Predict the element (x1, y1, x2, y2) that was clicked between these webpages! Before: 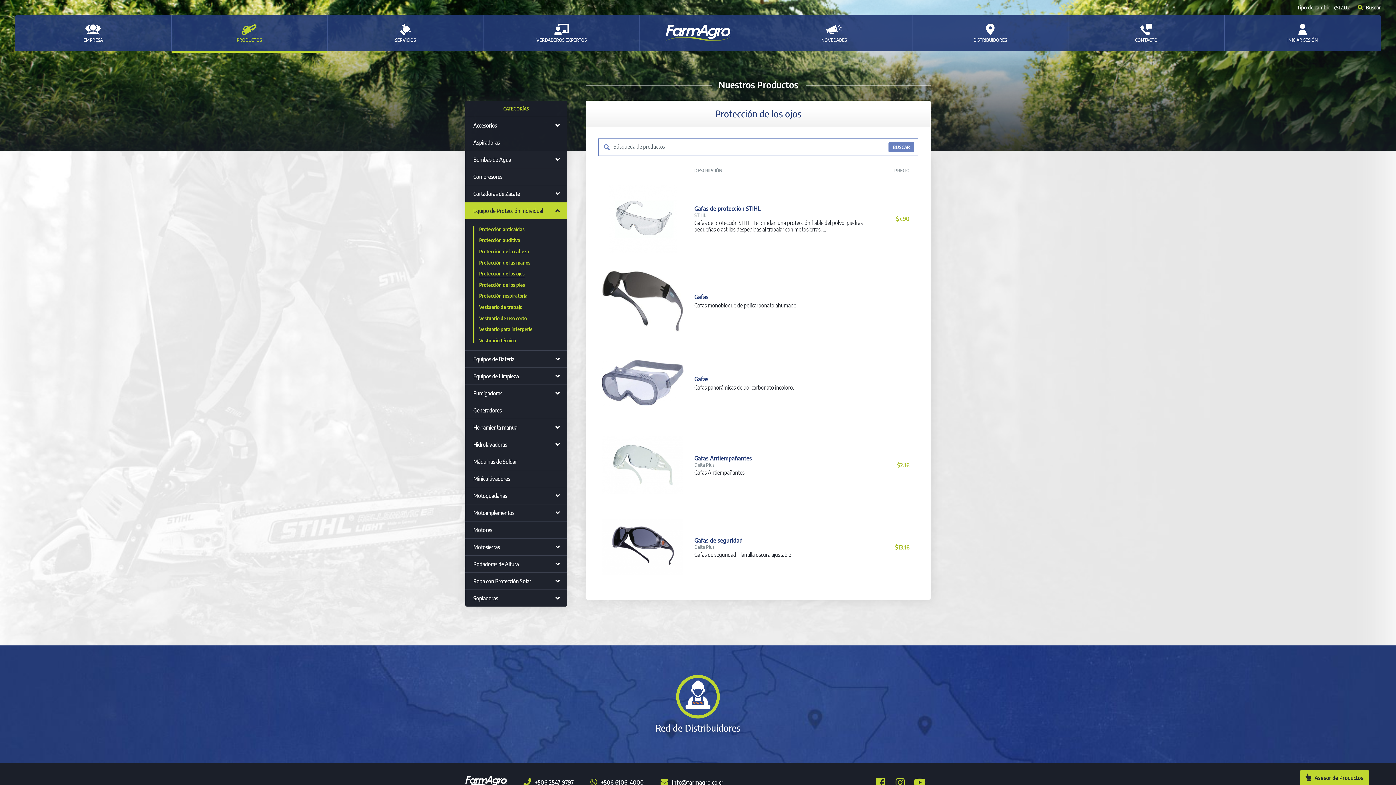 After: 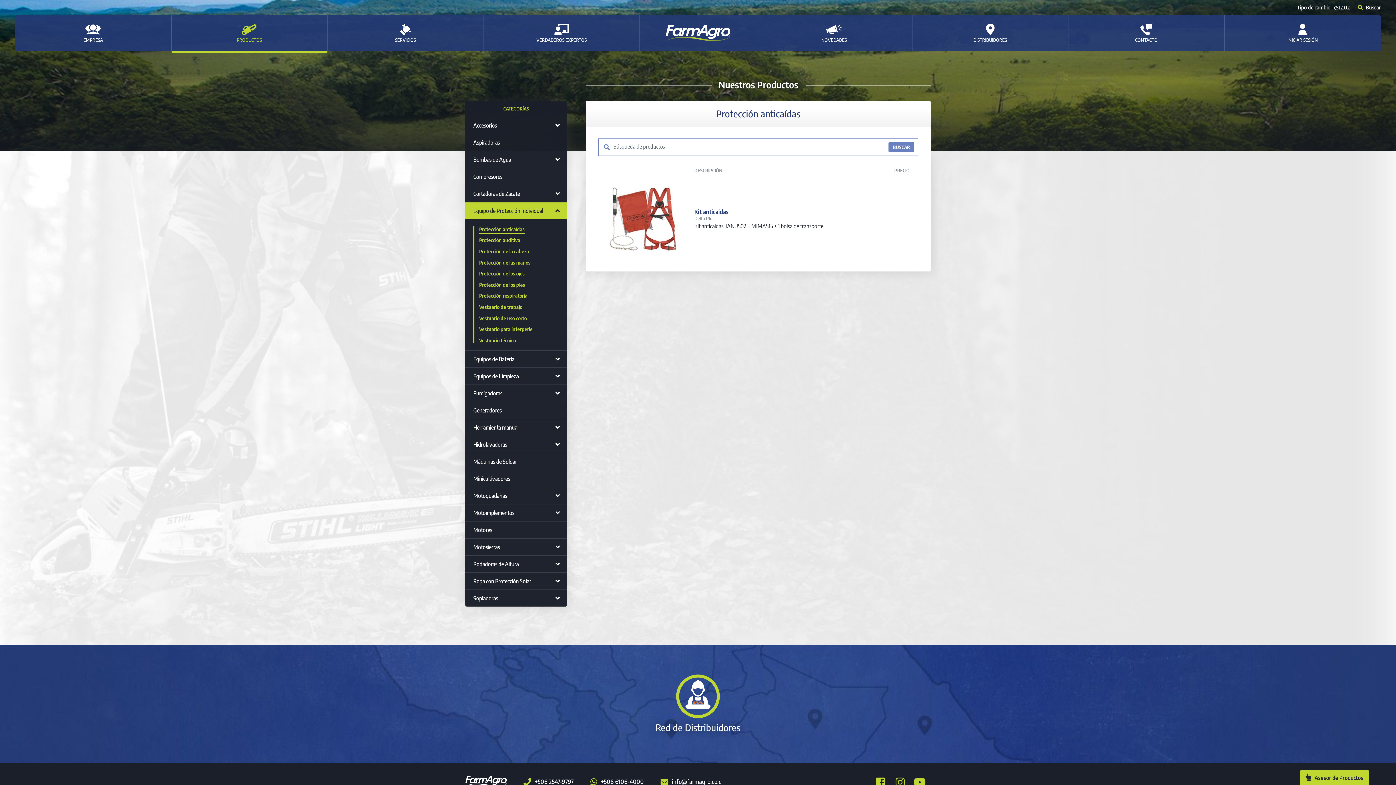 Action: label: Protección anticaídas bbox: (465, 223, 567, 234)